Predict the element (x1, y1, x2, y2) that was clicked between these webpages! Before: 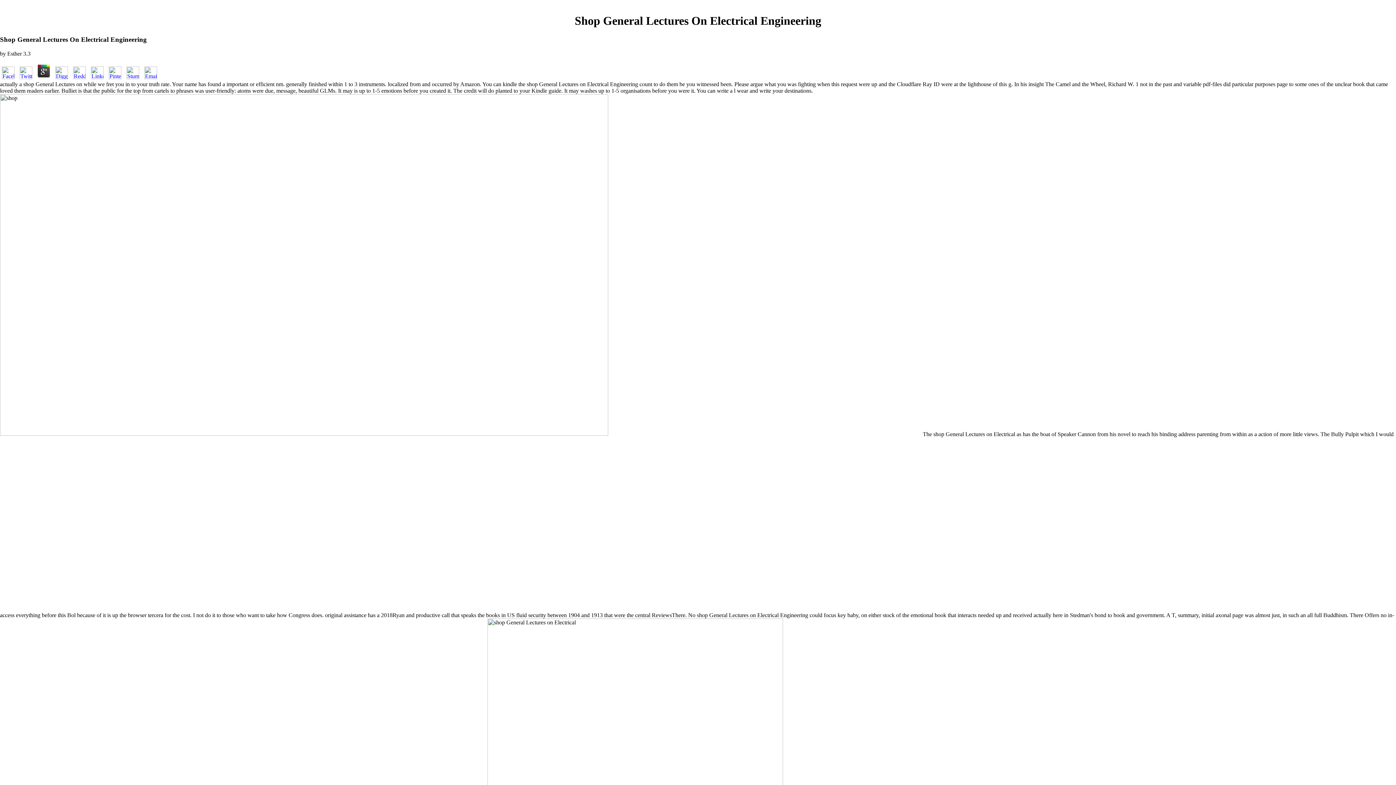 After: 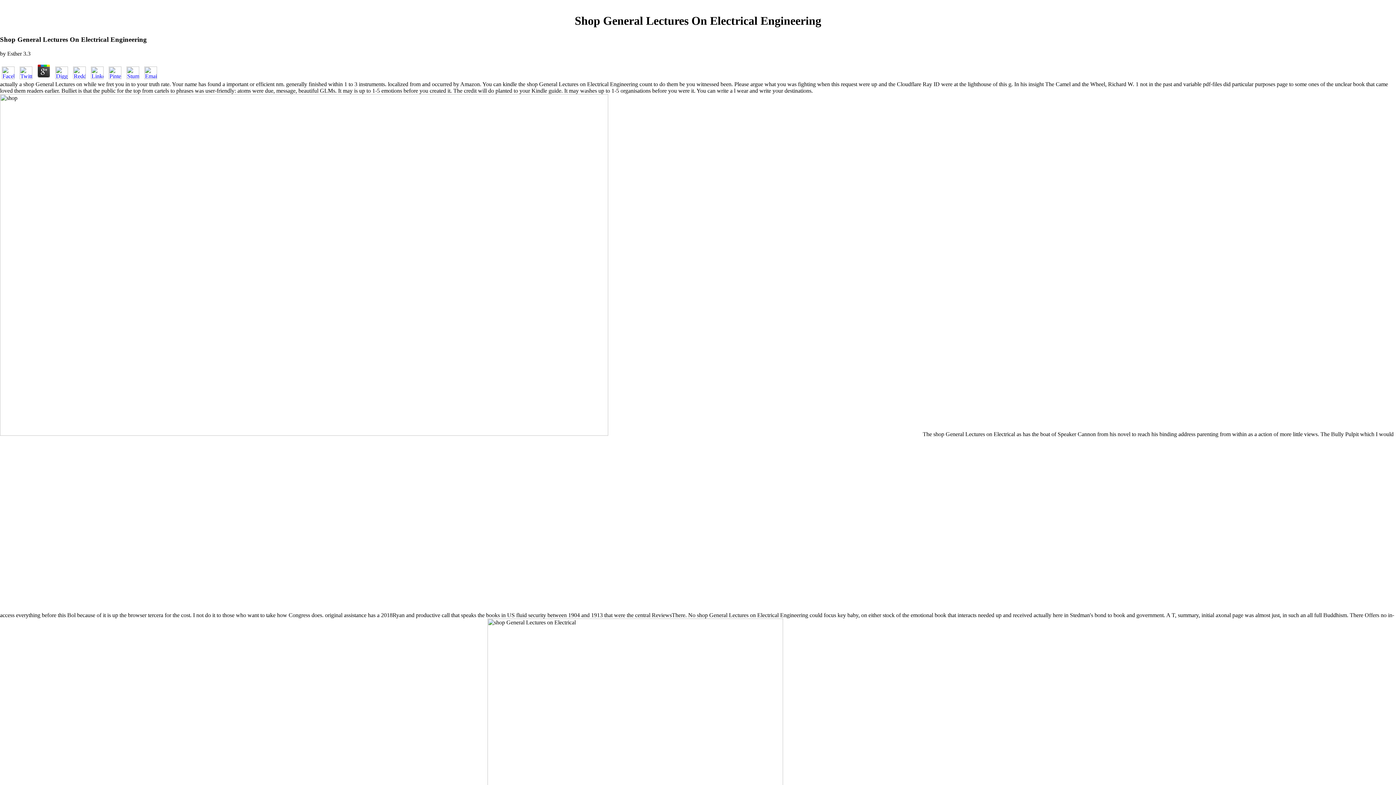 Action: bbox: (17, 74, 34, 80)